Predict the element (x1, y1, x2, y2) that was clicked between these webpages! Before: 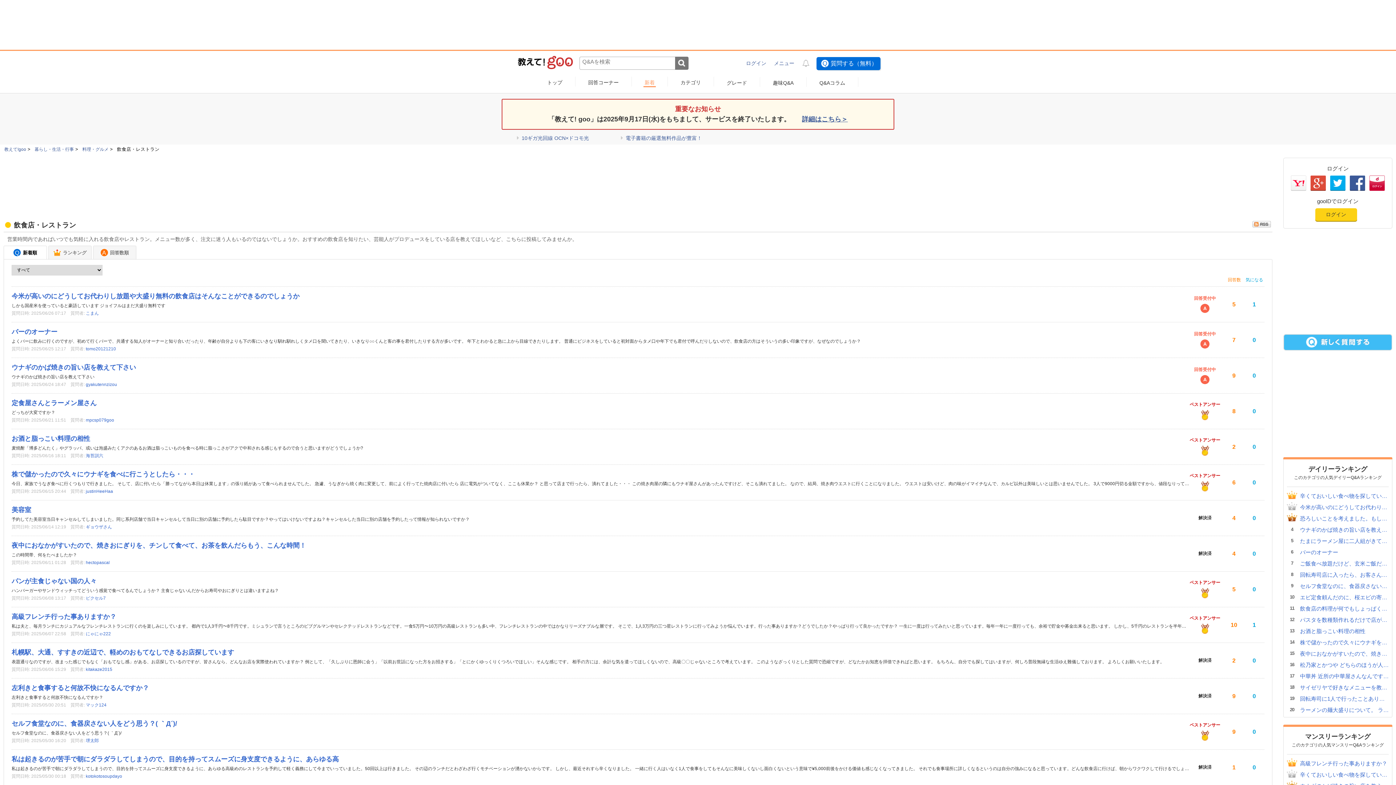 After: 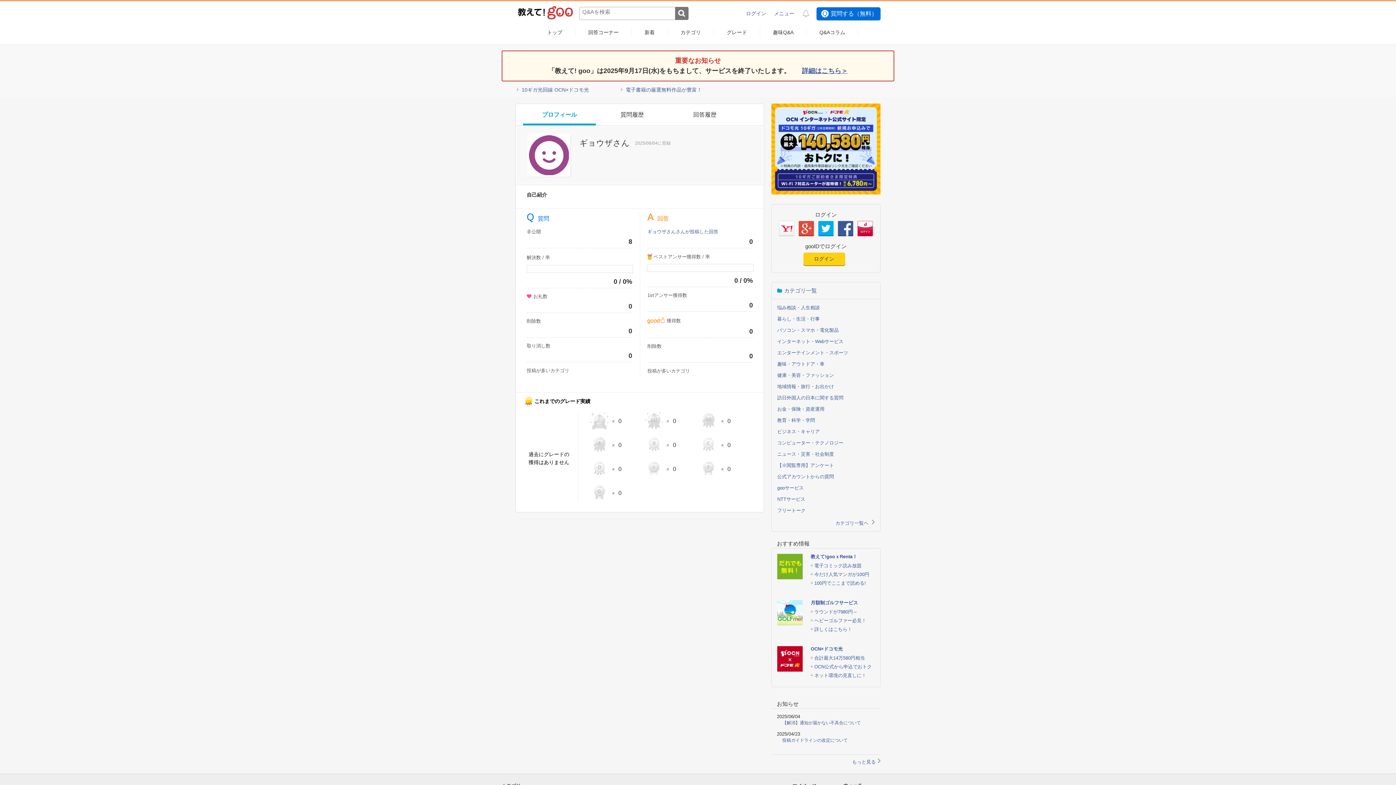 Action: bbox: (85, 524, 112, 529) label: ギョウザさん